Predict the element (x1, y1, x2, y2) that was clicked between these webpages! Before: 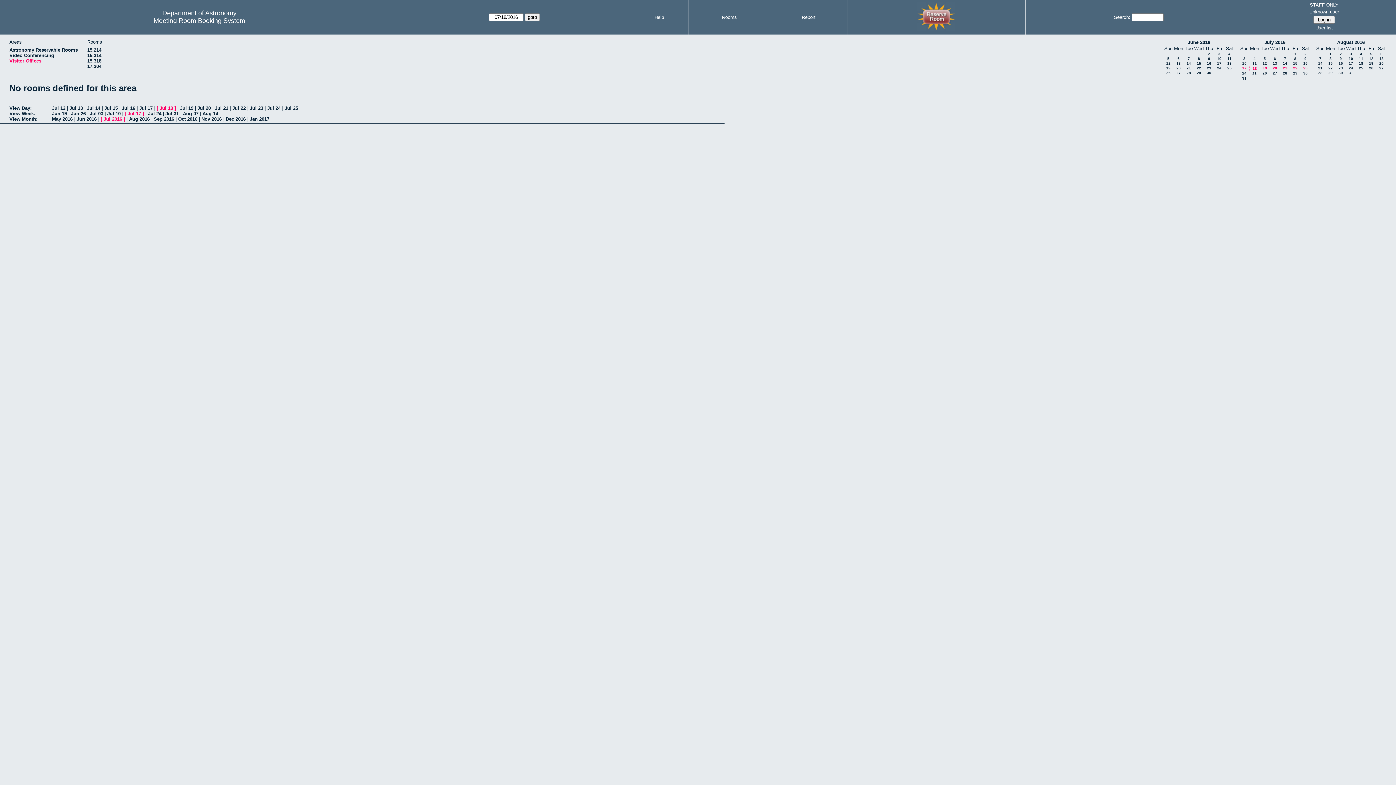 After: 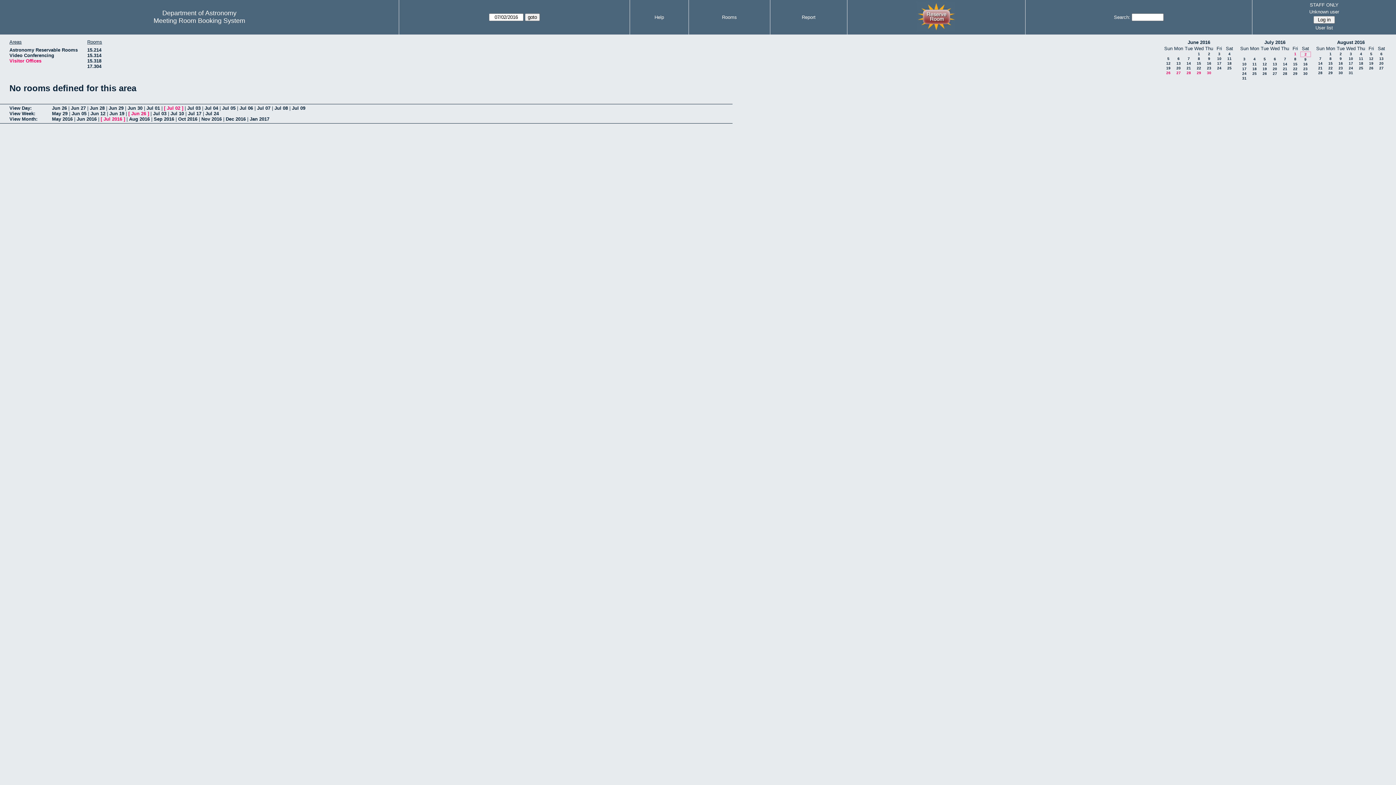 Action: label: 2 bbox: (1304, 52, 1306, 56)